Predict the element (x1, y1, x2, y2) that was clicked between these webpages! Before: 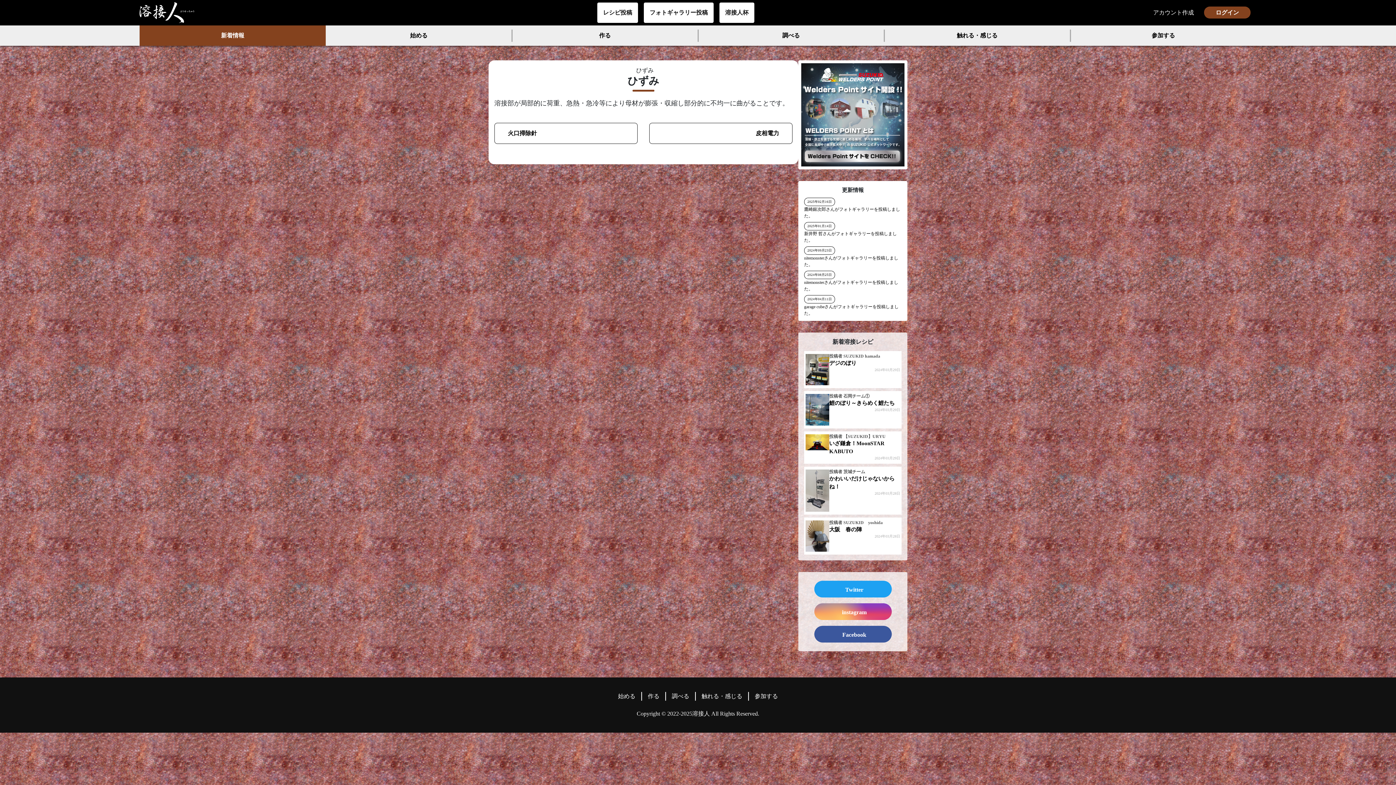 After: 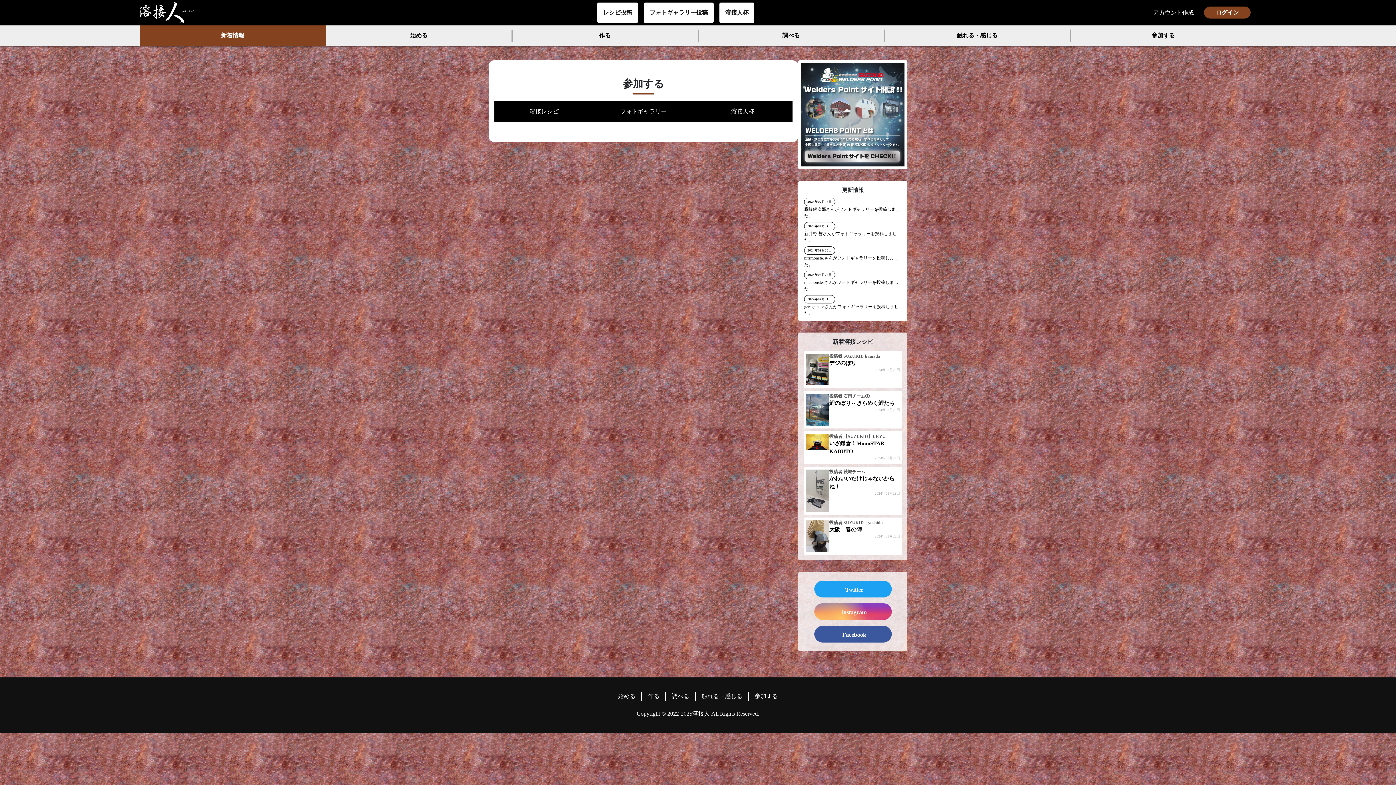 Action: label: 参加する bbox: (1070, 31, 1256, 40)